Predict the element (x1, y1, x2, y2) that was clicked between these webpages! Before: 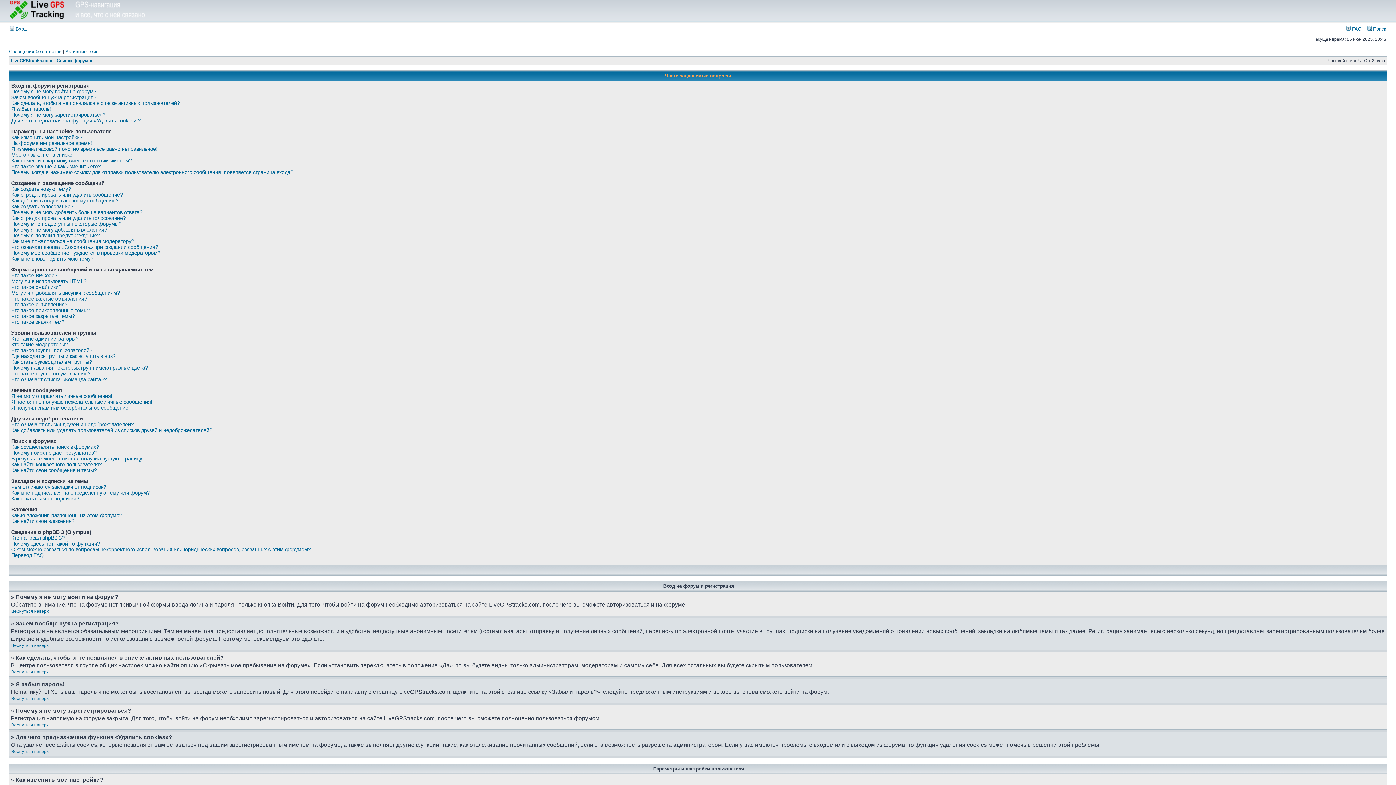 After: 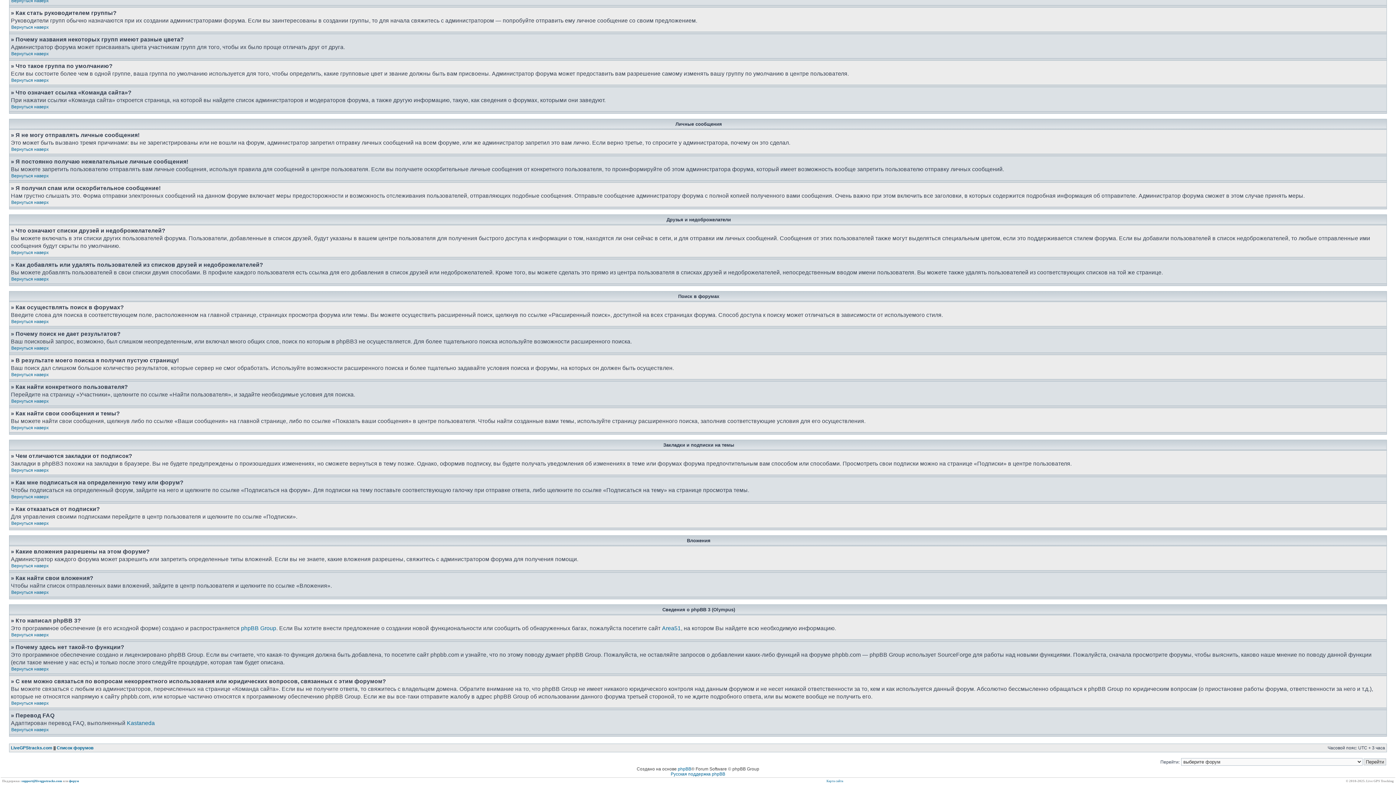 Action: label: Почему названия некоторых групп имеют разные цвета? bbox: (11, 365, 148, 370)